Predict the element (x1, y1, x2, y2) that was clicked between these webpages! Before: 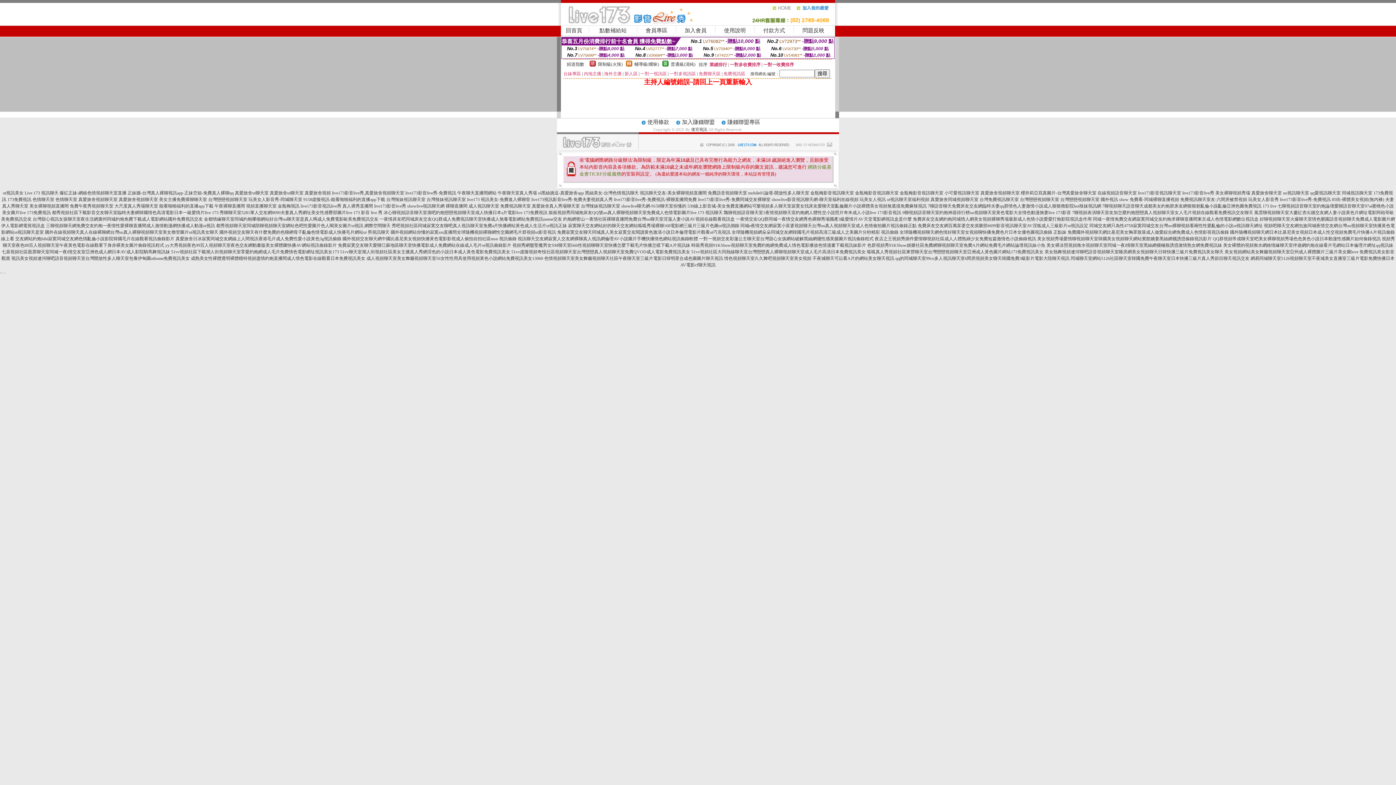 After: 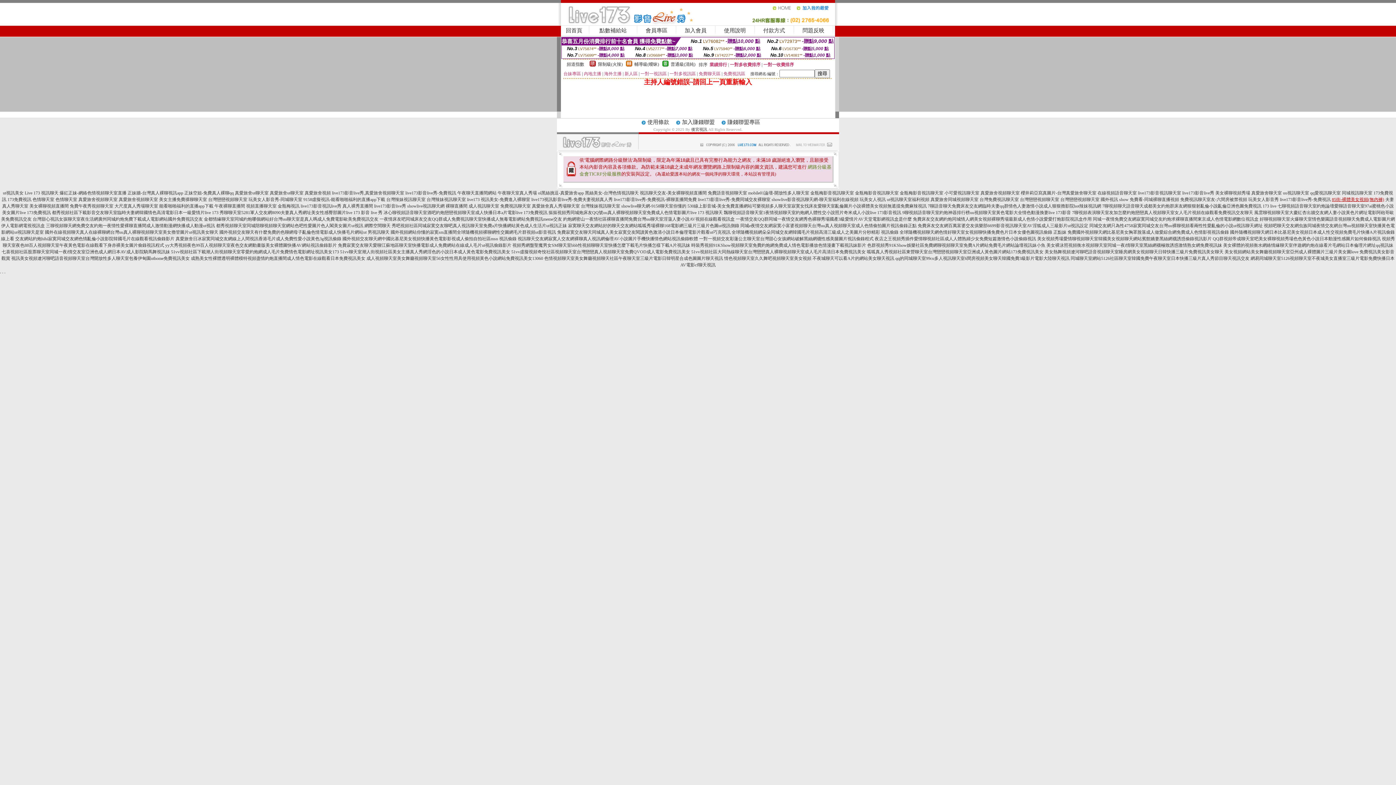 Action: label: 85街-裸體美女視頻(無內褲) bbox: (1332, 197, 1384, 202)